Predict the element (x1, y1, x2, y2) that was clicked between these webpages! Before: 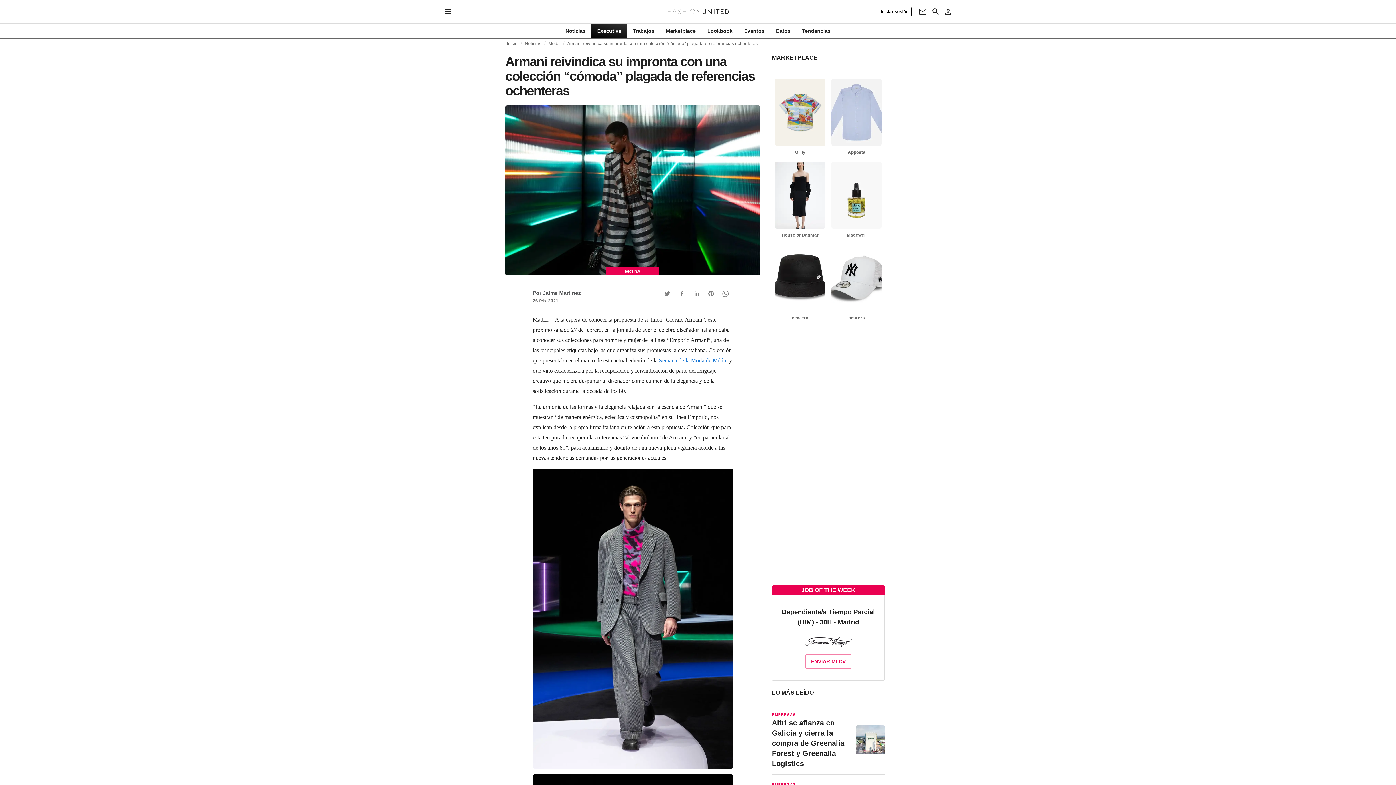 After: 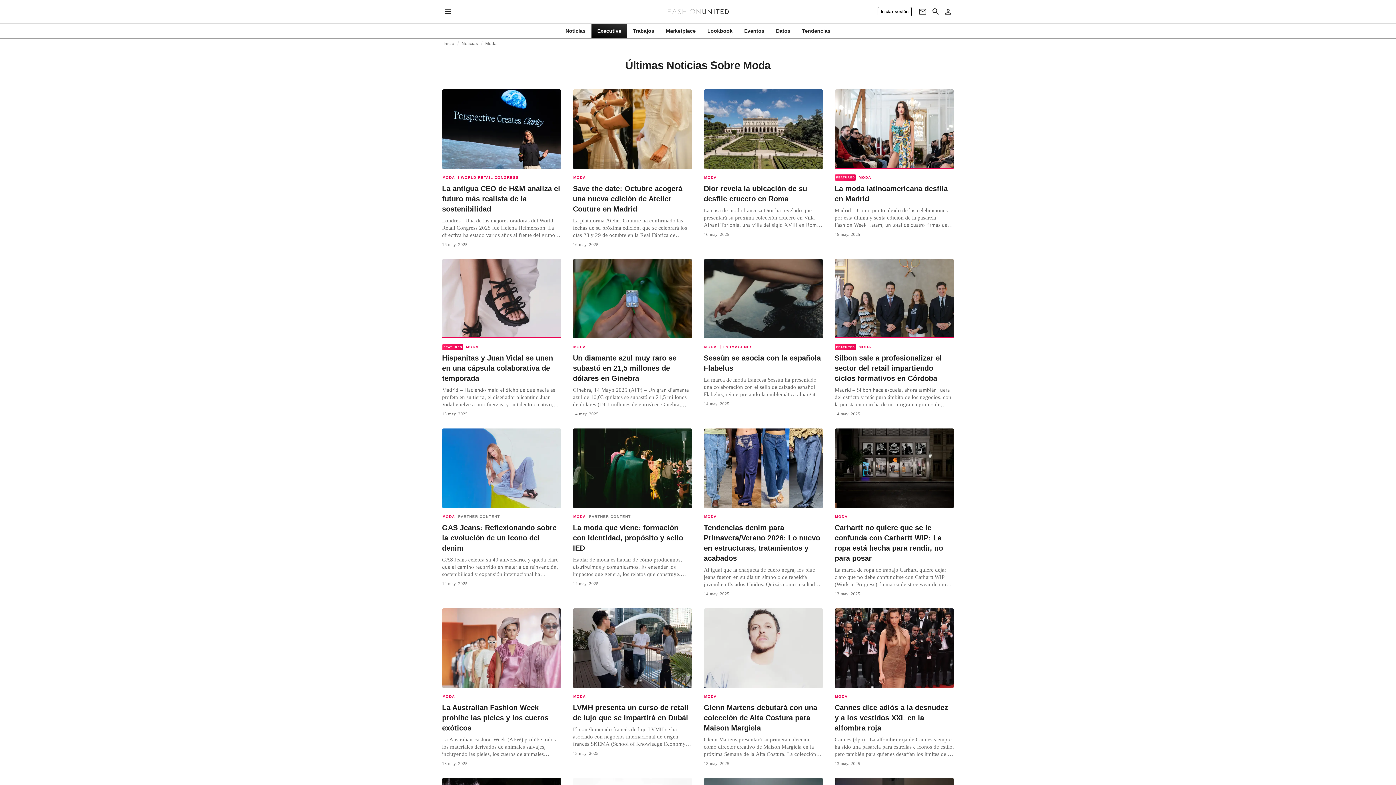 Action: bbox: (548, 41, 560, 45) label: Moda